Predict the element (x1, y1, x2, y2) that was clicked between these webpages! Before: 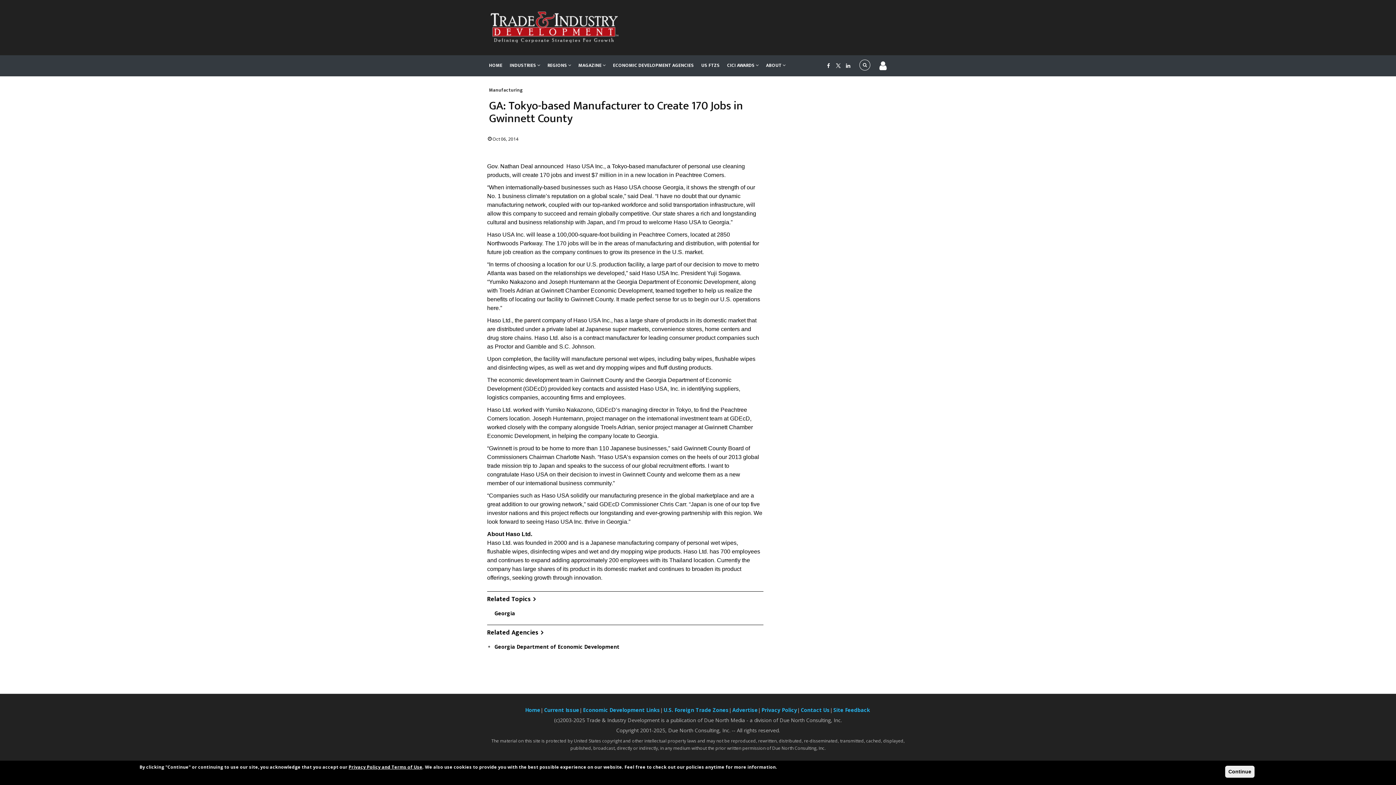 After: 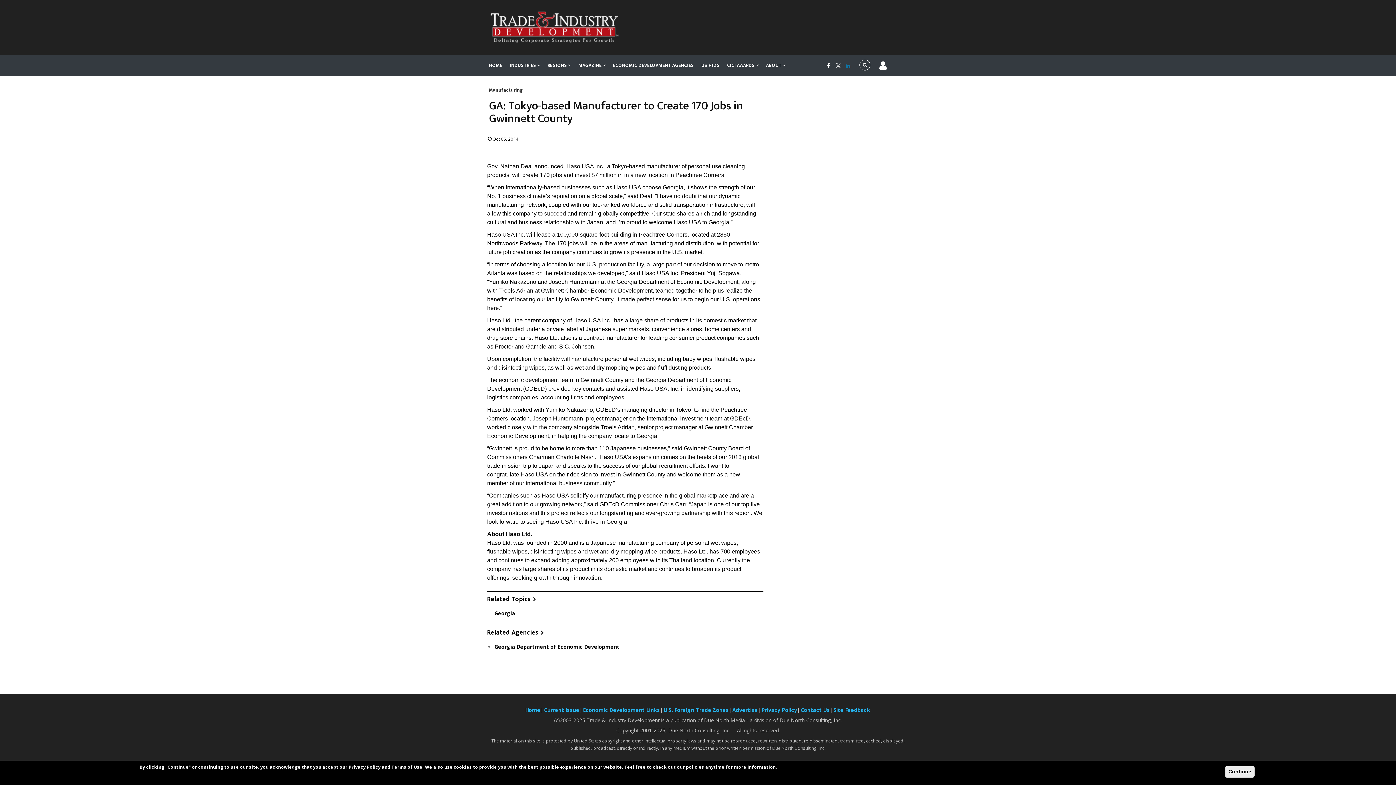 Action: bbox: (842, 62, 854, 69)